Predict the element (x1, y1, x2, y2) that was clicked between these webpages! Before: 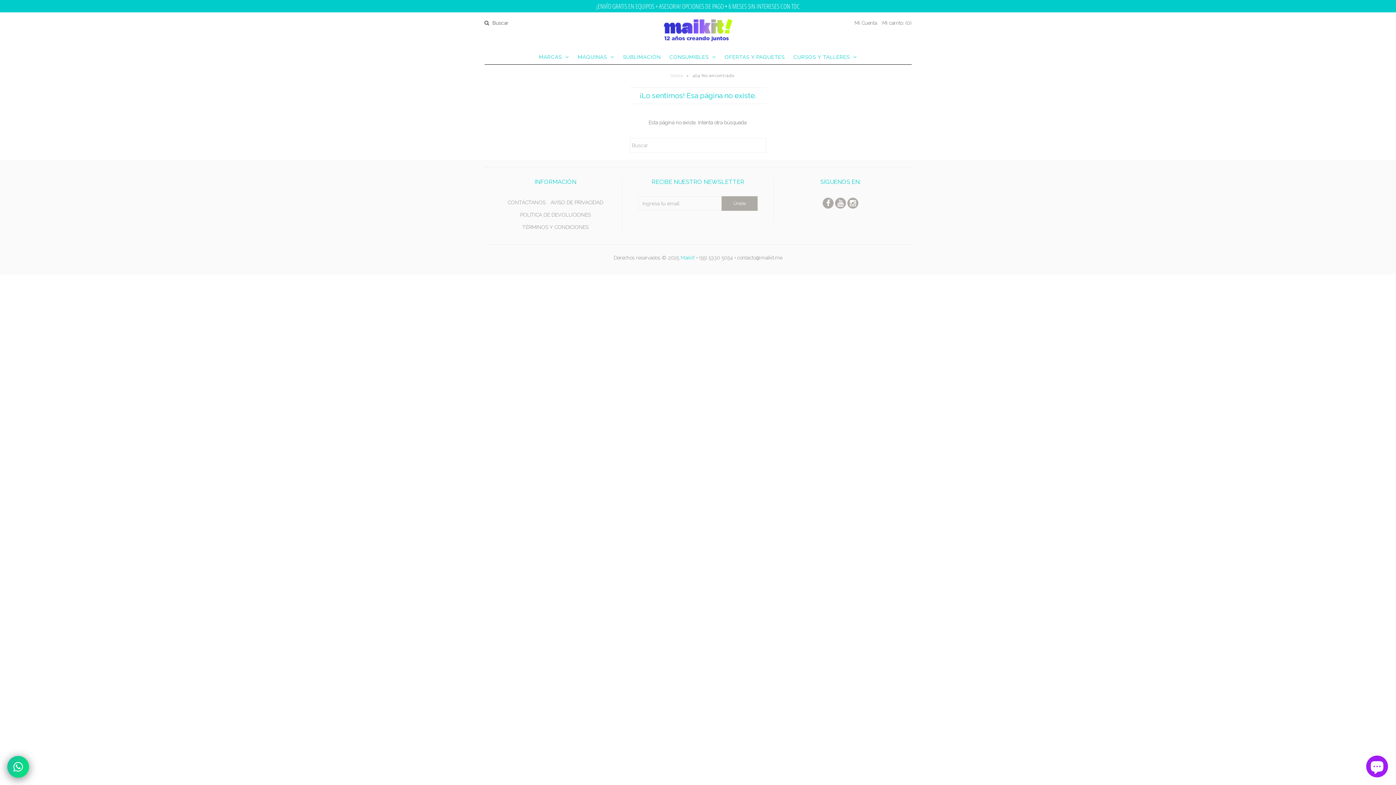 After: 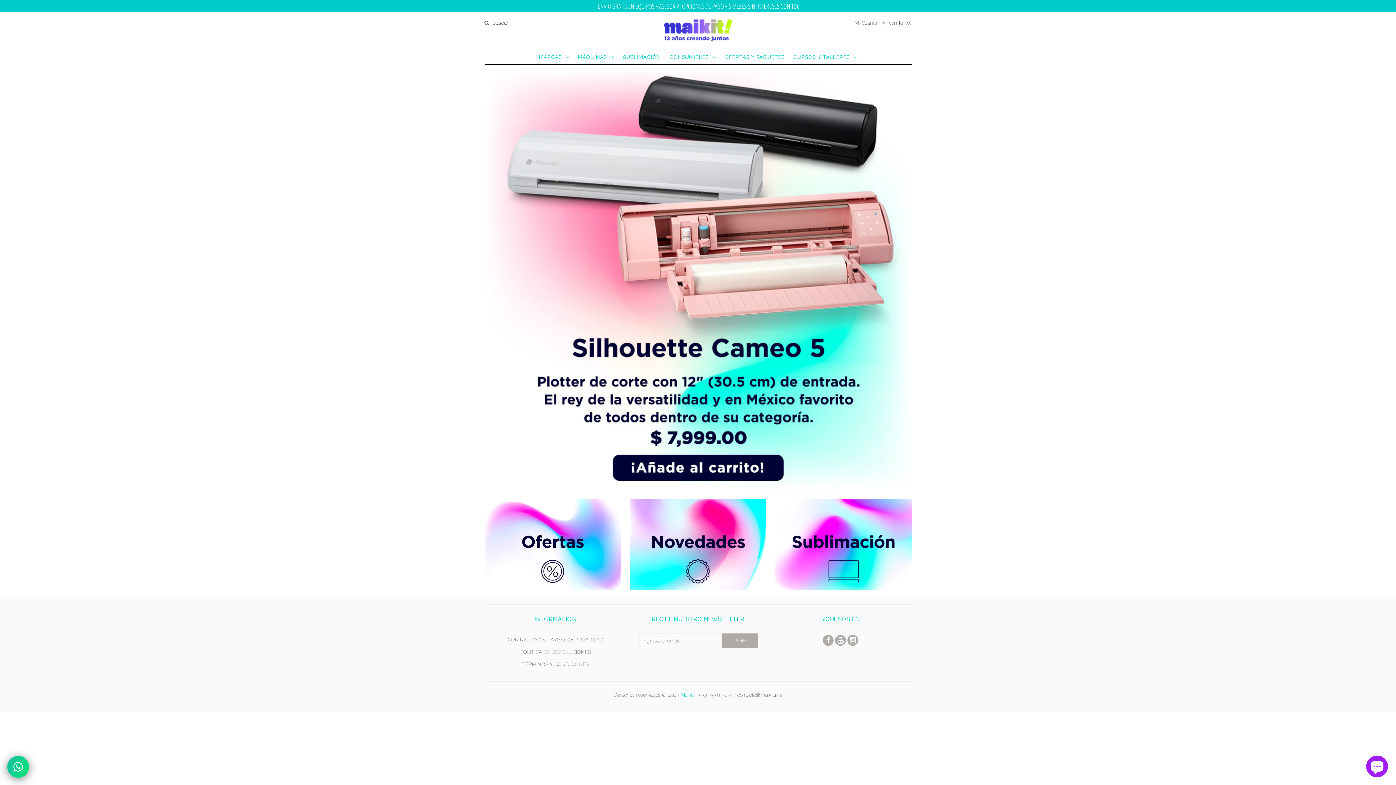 Action: bbox: (670, 73, 685, 78) label: Inicio